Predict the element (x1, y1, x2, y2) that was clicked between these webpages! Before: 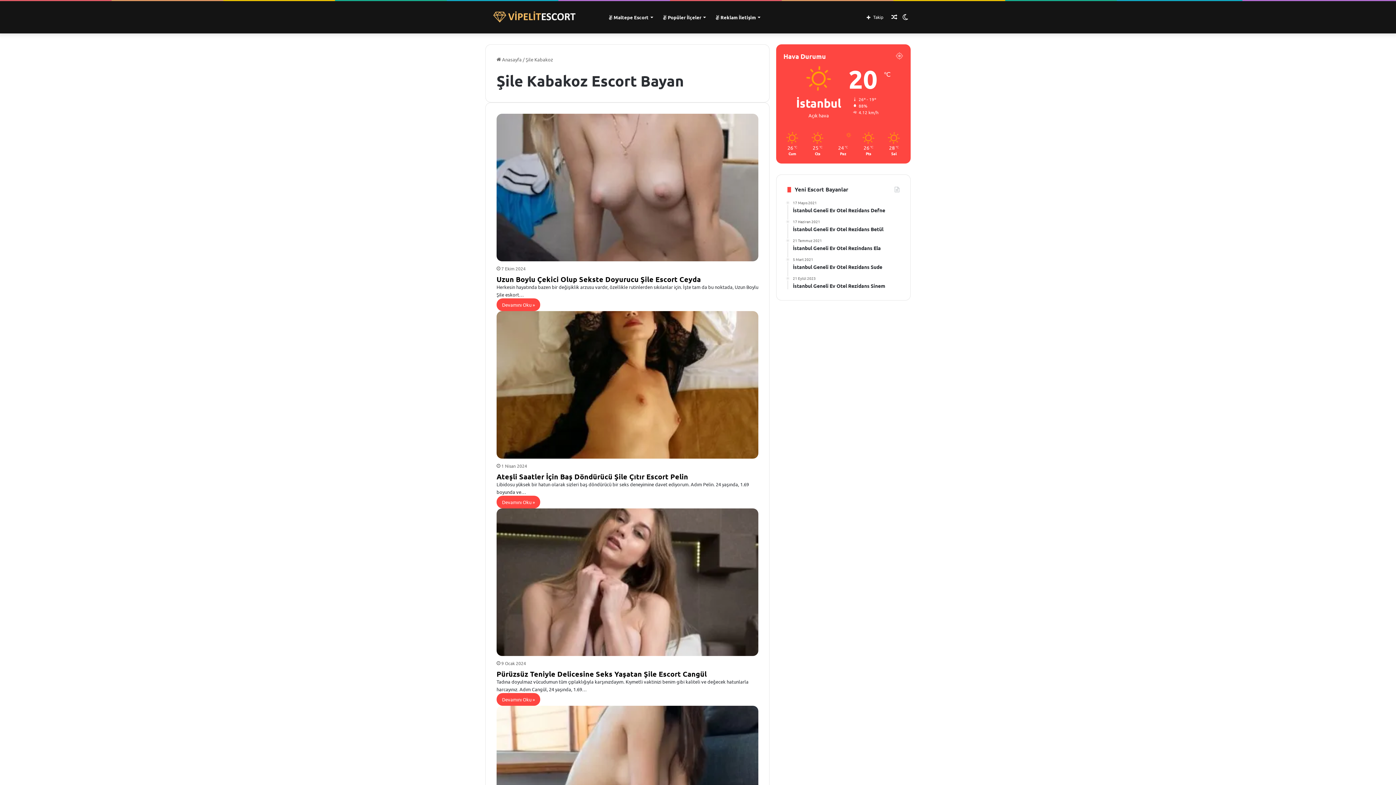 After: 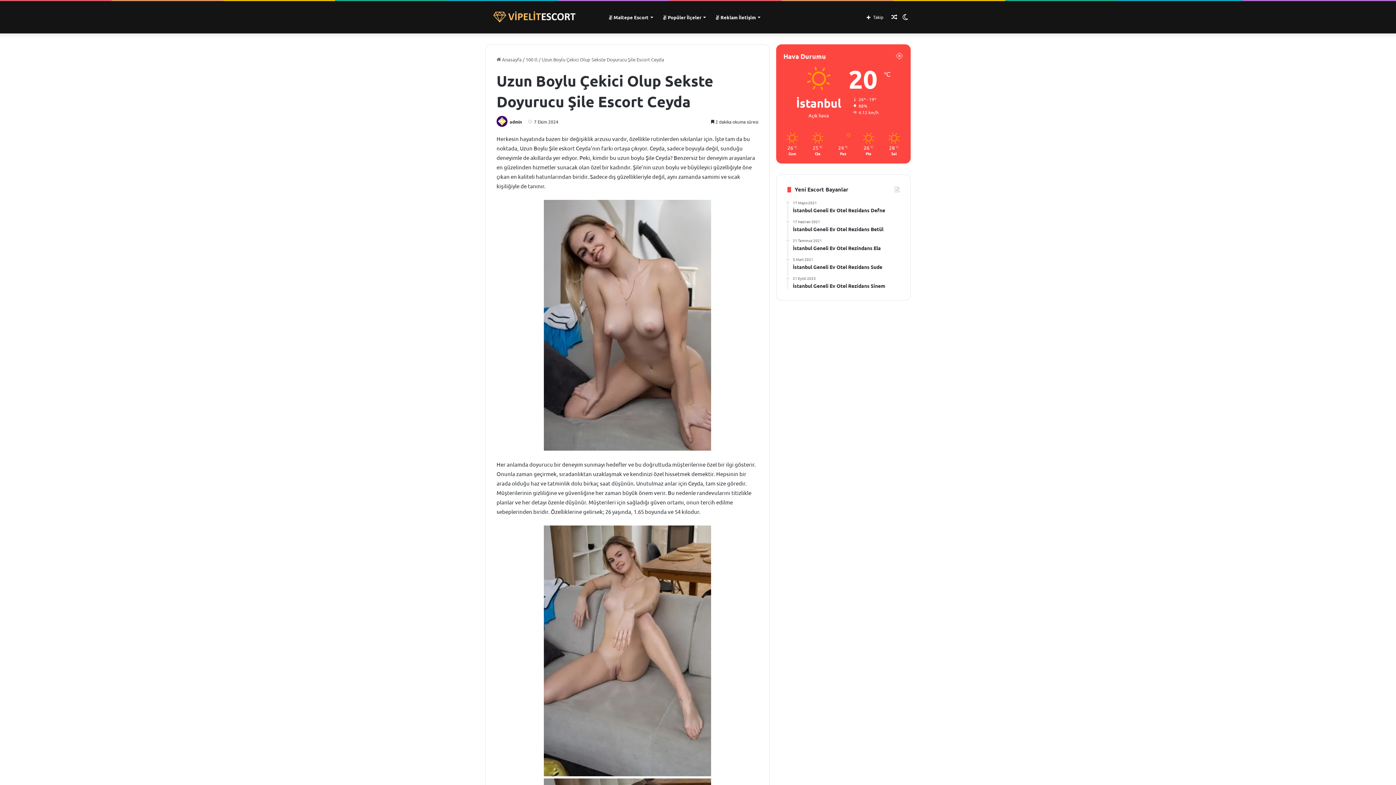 Action: label: Uzun Boylu Çekici Olup Sekste Doyurucu Şile Escort Ceyda bbox: (496, 274, 701, 284)